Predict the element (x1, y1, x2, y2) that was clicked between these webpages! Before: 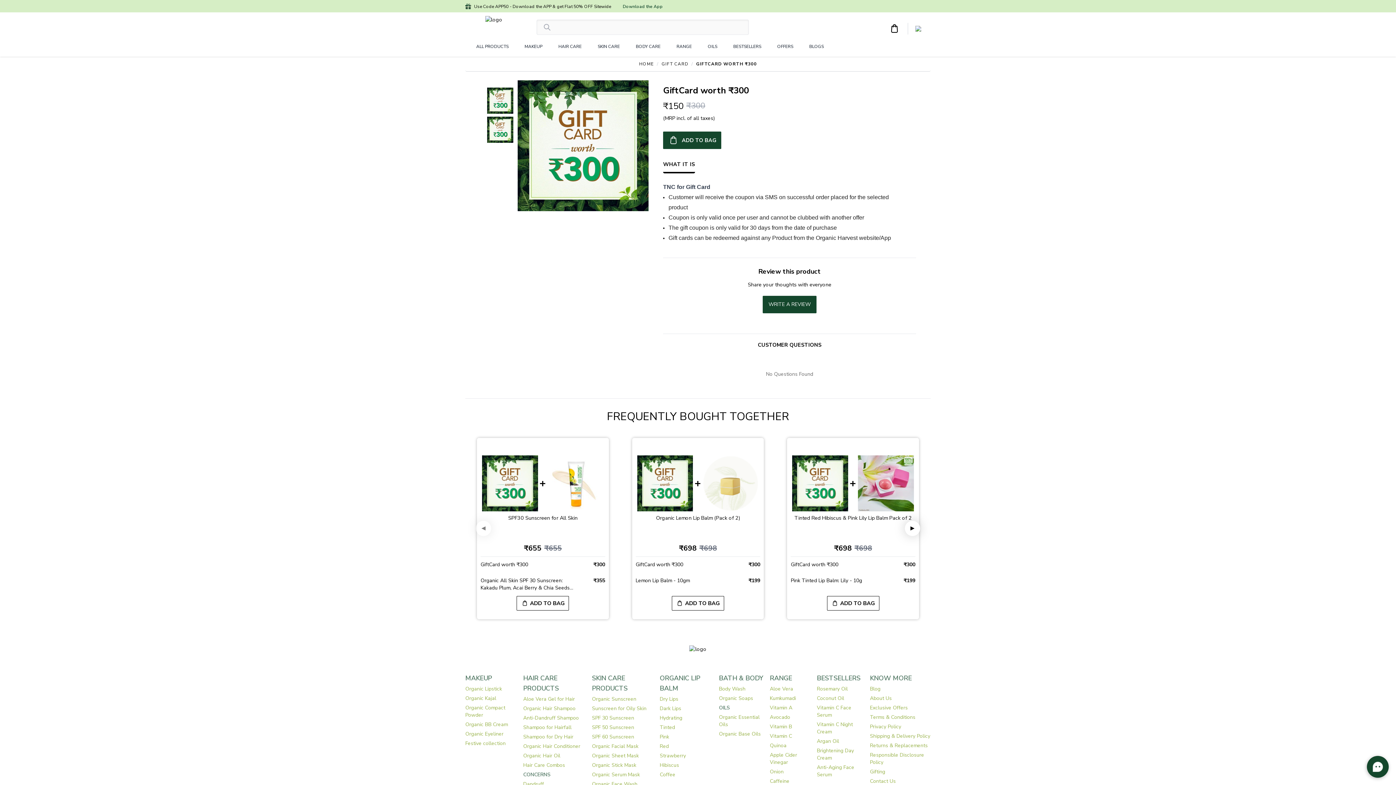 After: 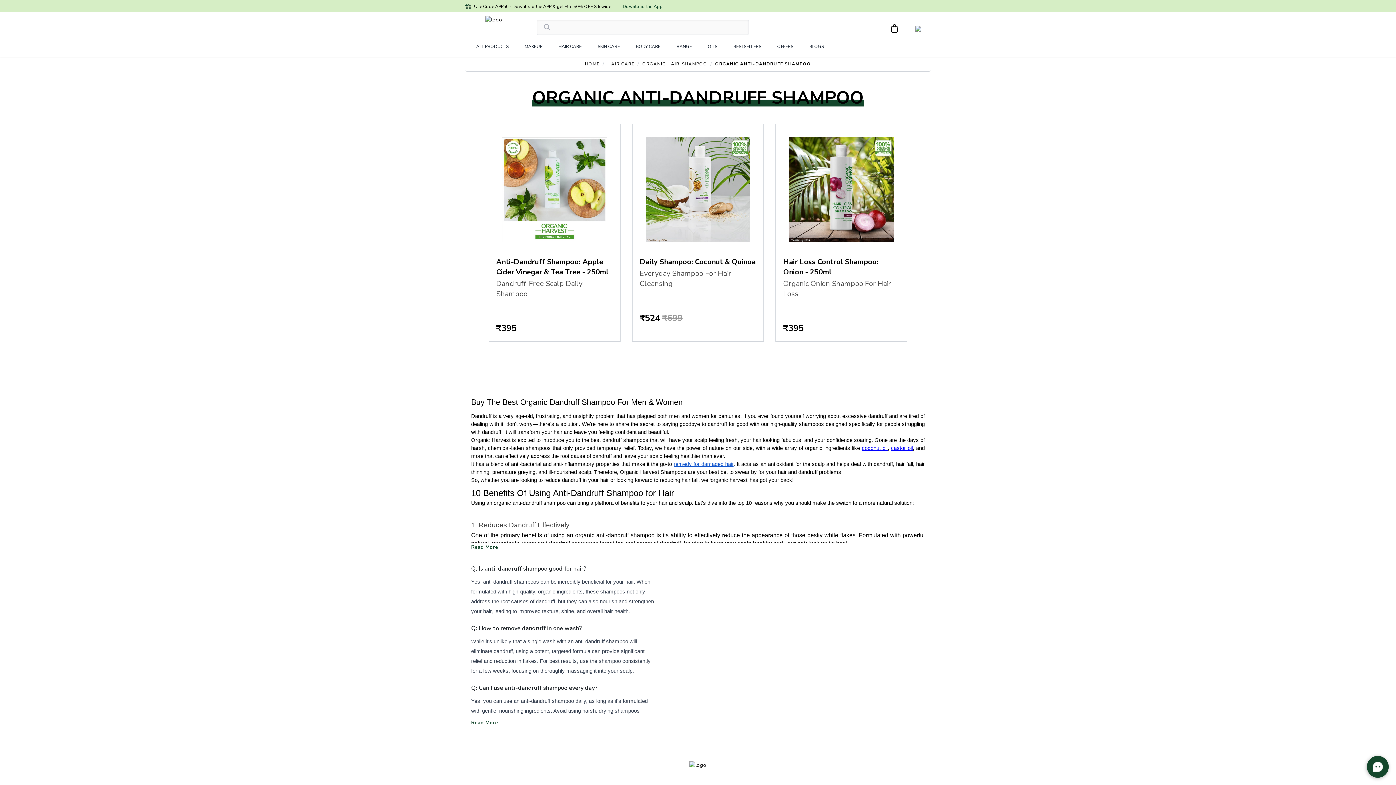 Action: label: Anti-Dandruff Shampoo bbox: (523, 714, 579, 721)